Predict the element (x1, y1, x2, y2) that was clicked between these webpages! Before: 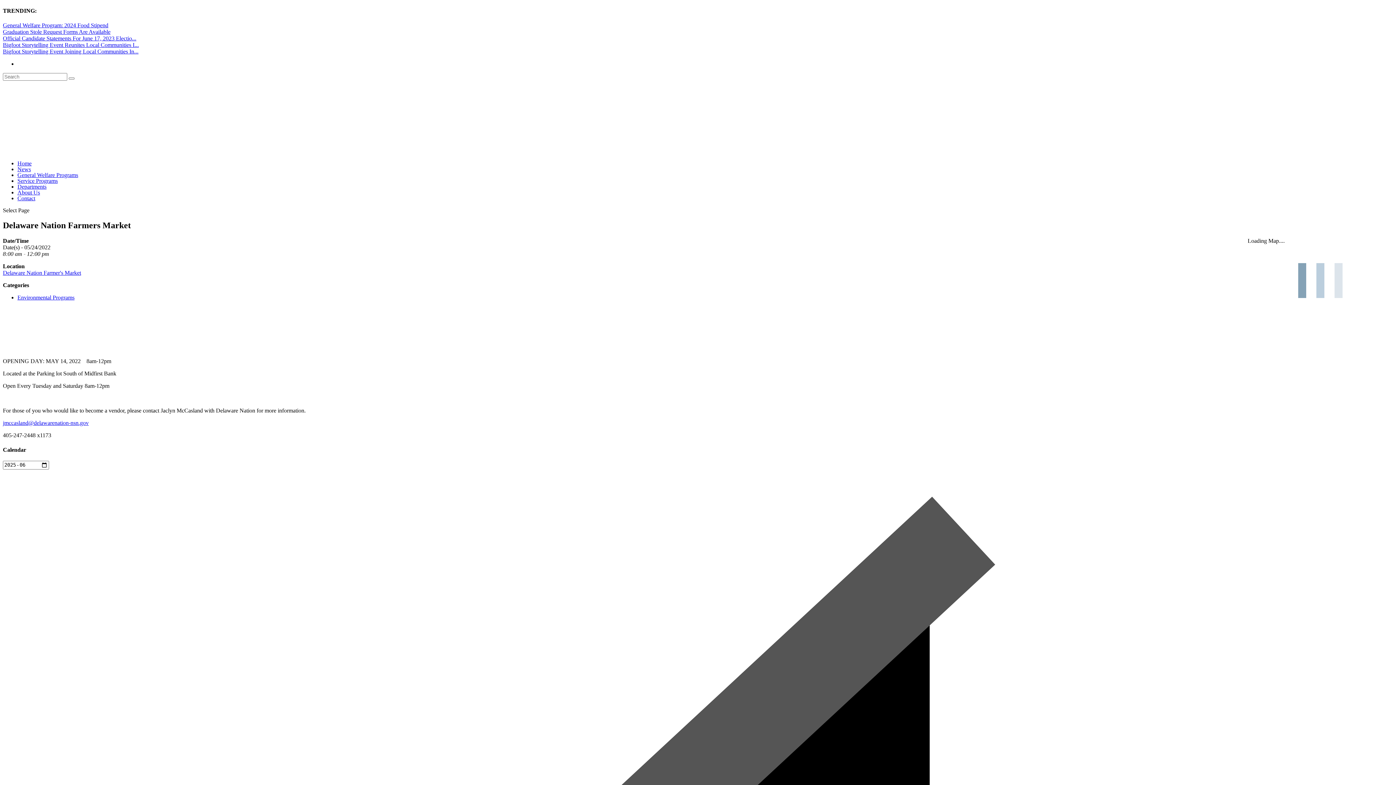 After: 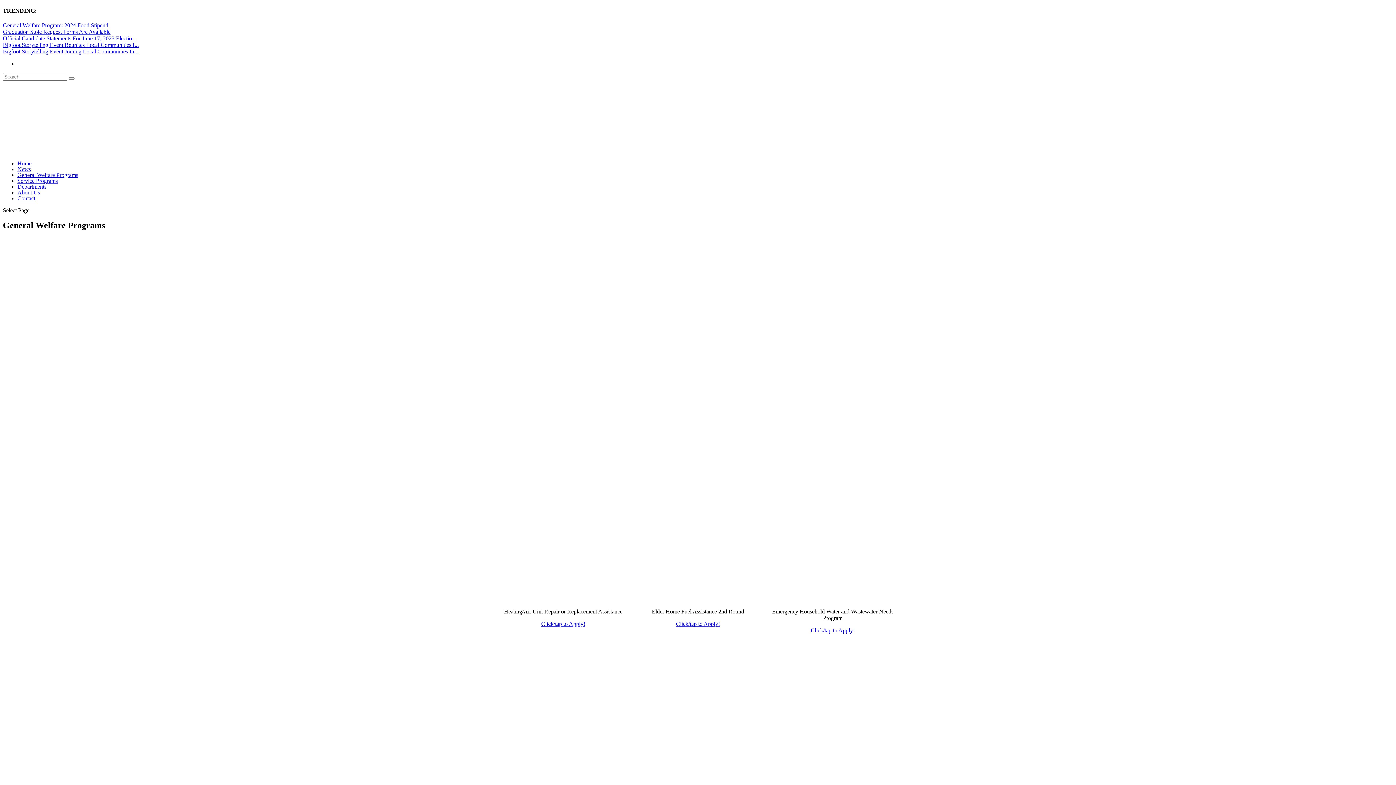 Action: label: General Welfare Programs bbox: (17, 171, 78, 178)